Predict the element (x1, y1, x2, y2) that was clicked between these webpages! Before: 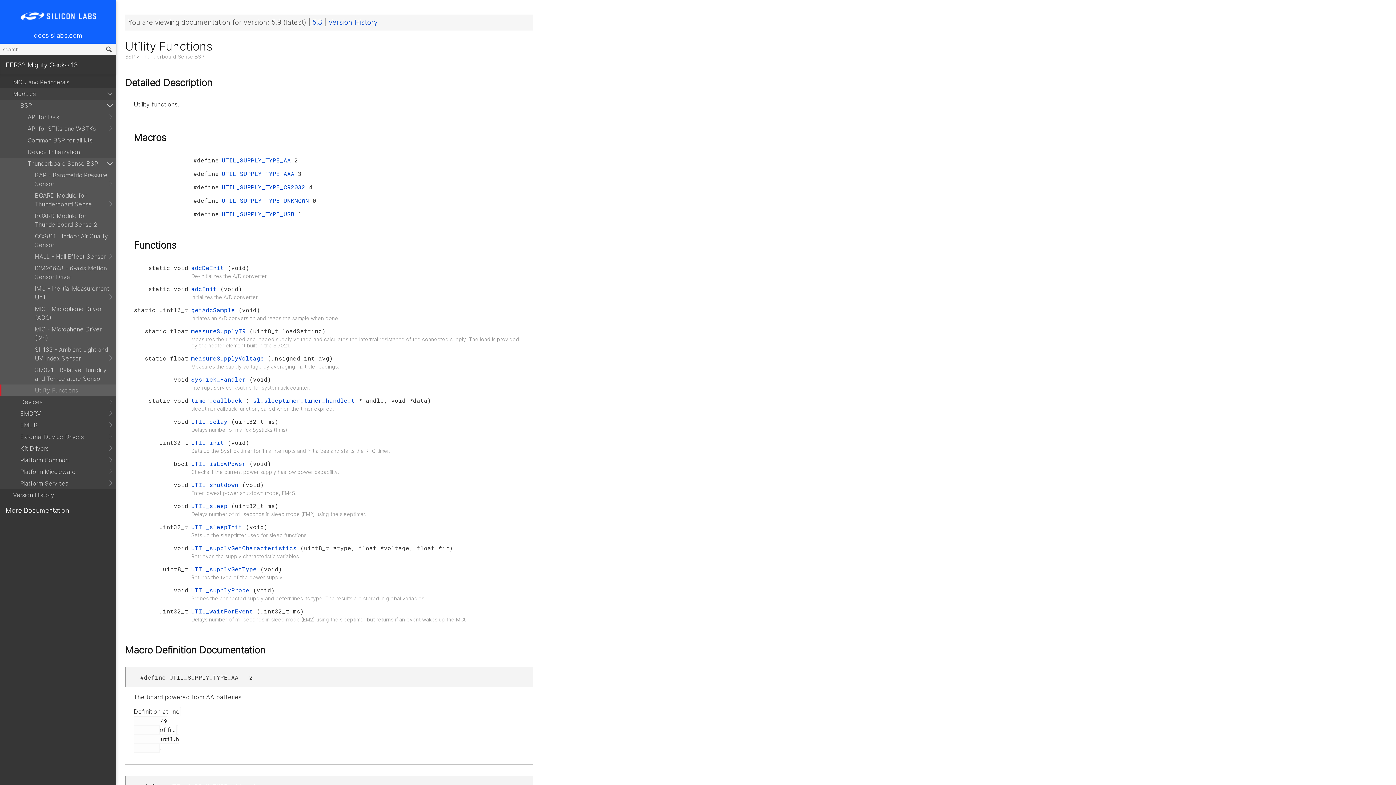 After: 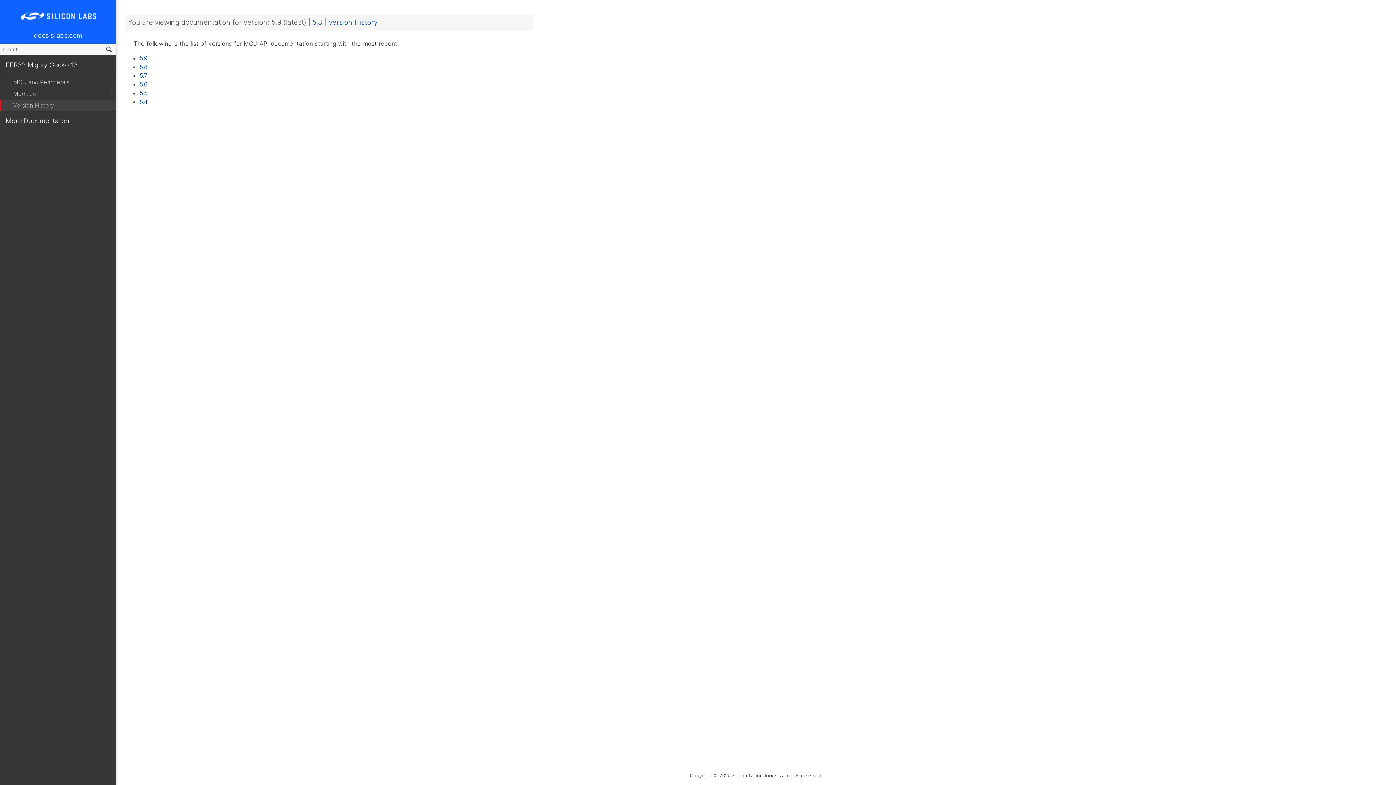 Action: label: Version History bbox: (0, 489, 116, 501)